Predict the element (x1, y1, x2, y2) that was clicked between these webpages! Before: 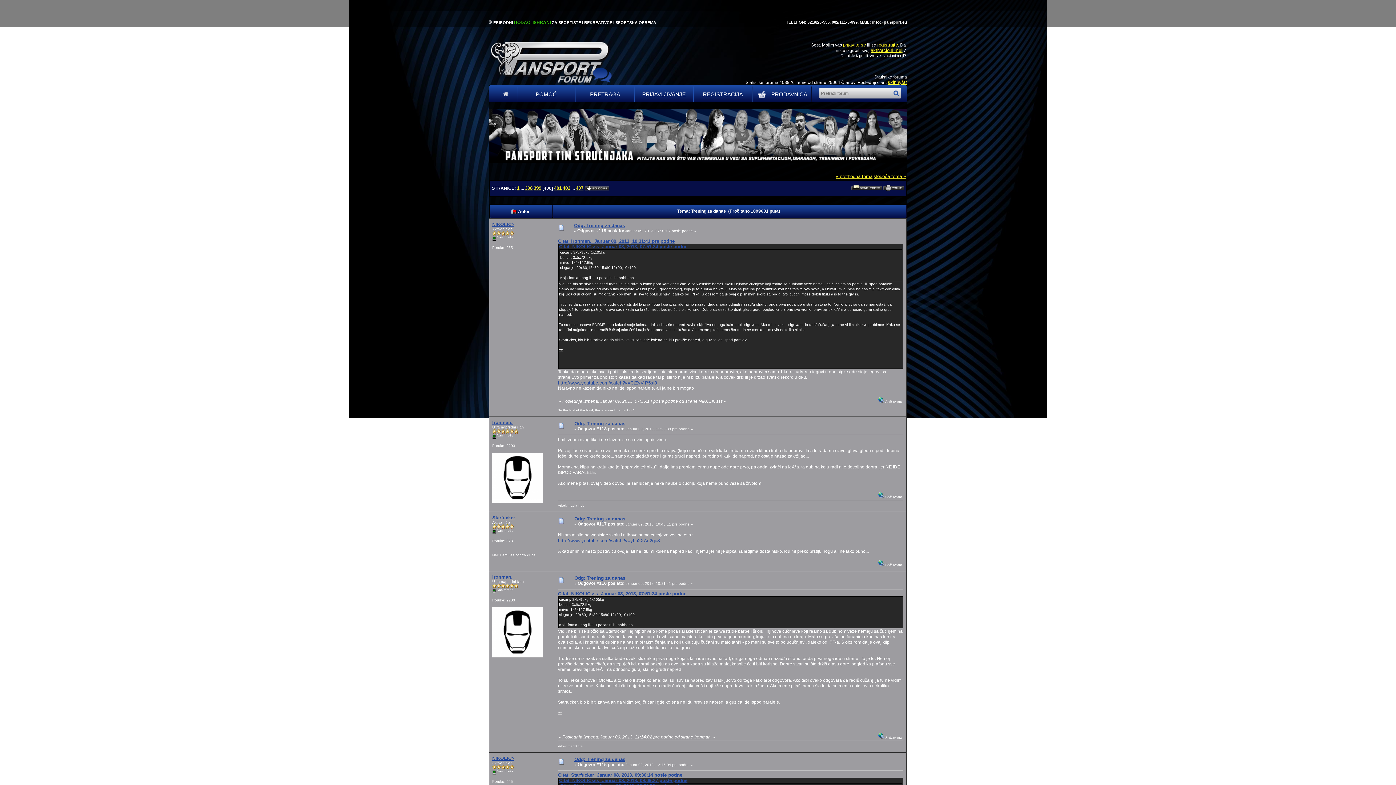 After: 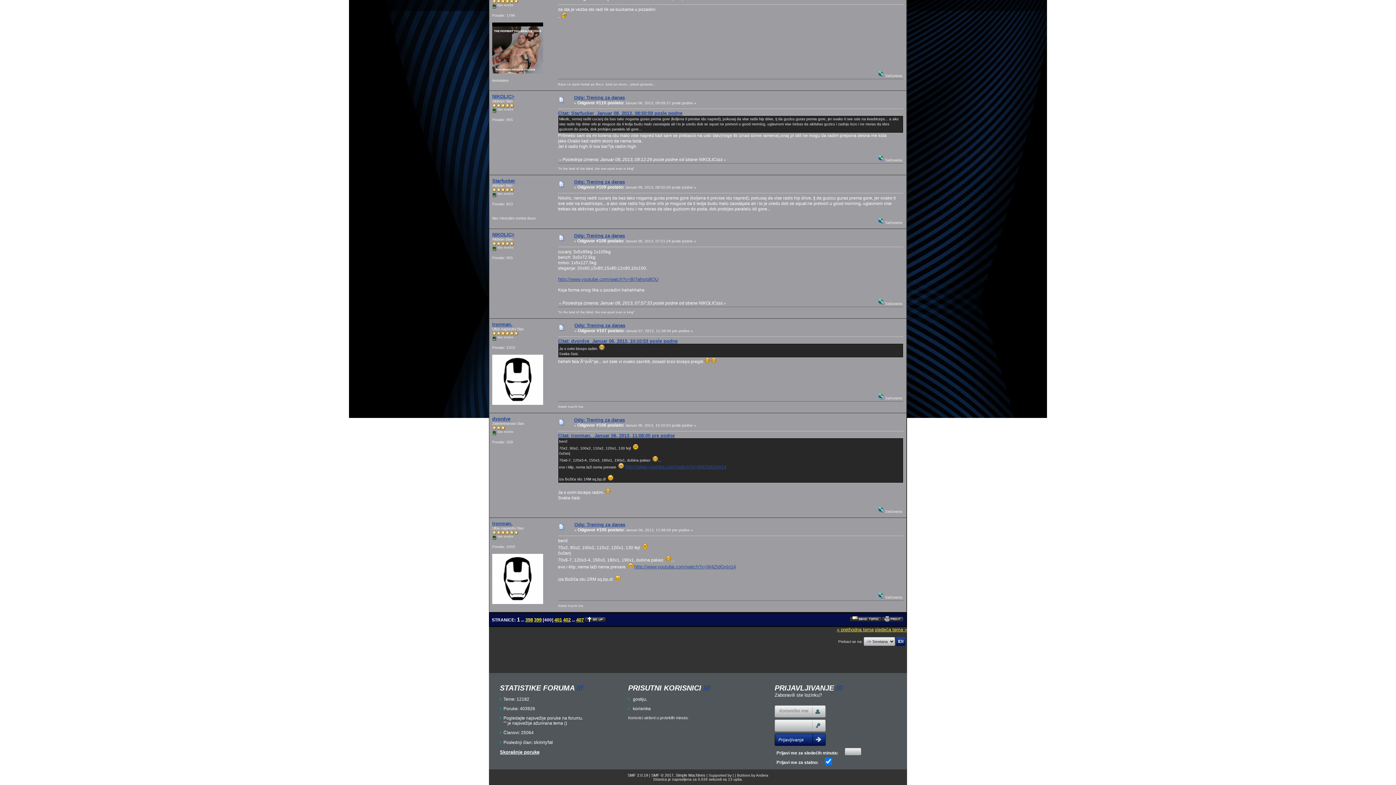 Action: bbox: (558, 591, 686, 596) label: Citat: NIKOLICsss  Januar 08, 2013, 07:51:24 posle podne